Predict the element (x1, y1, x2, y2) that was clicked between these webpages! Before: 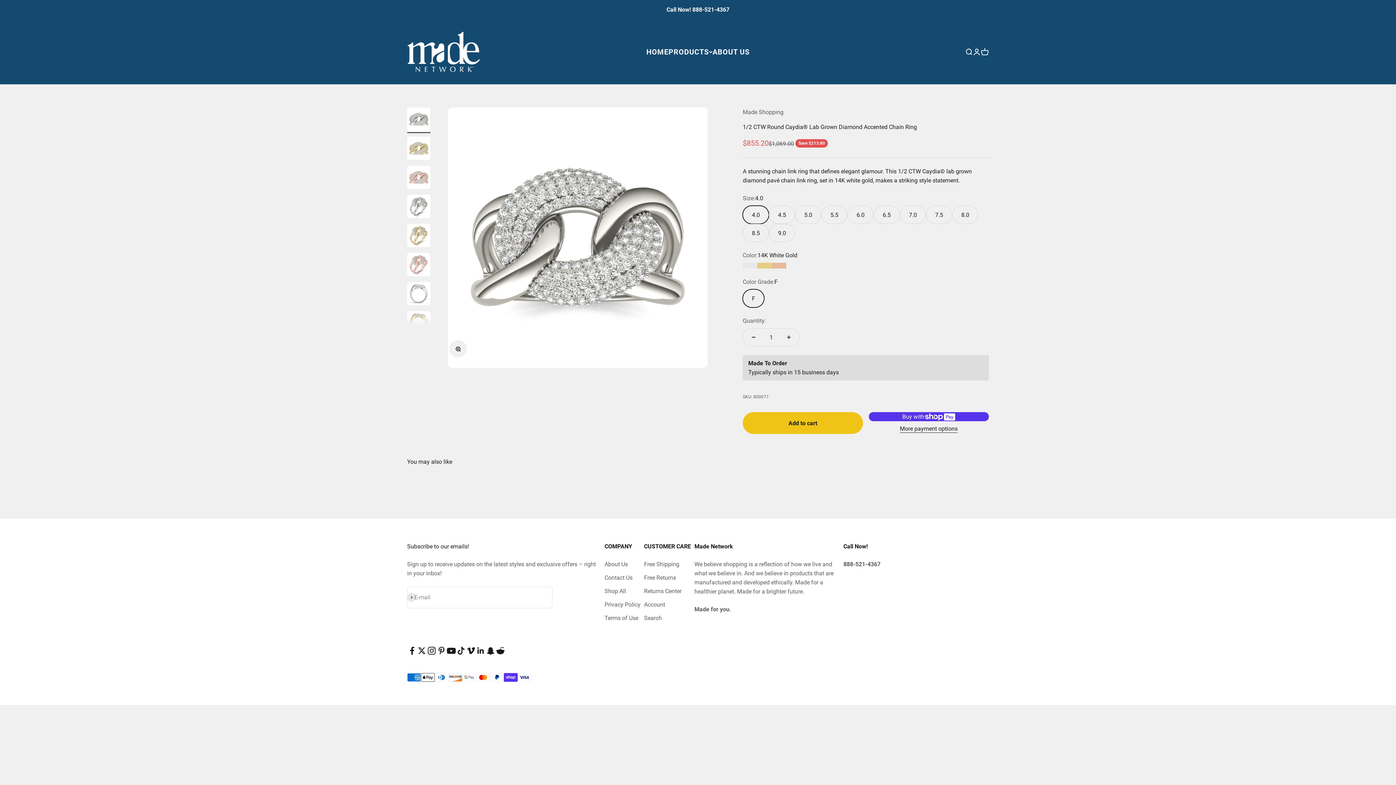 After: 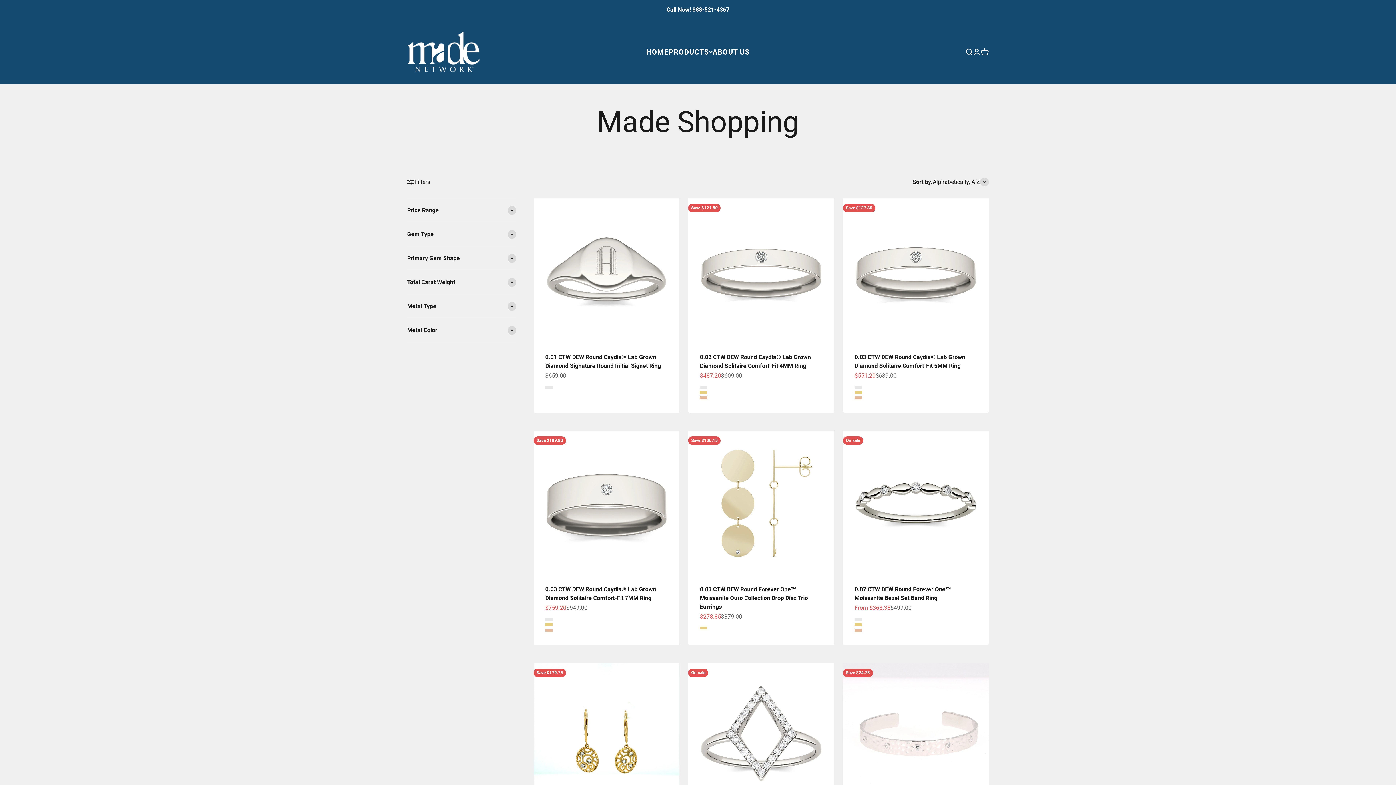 Action: bbox: (742, 108, 783, 115) label: Made Shopping